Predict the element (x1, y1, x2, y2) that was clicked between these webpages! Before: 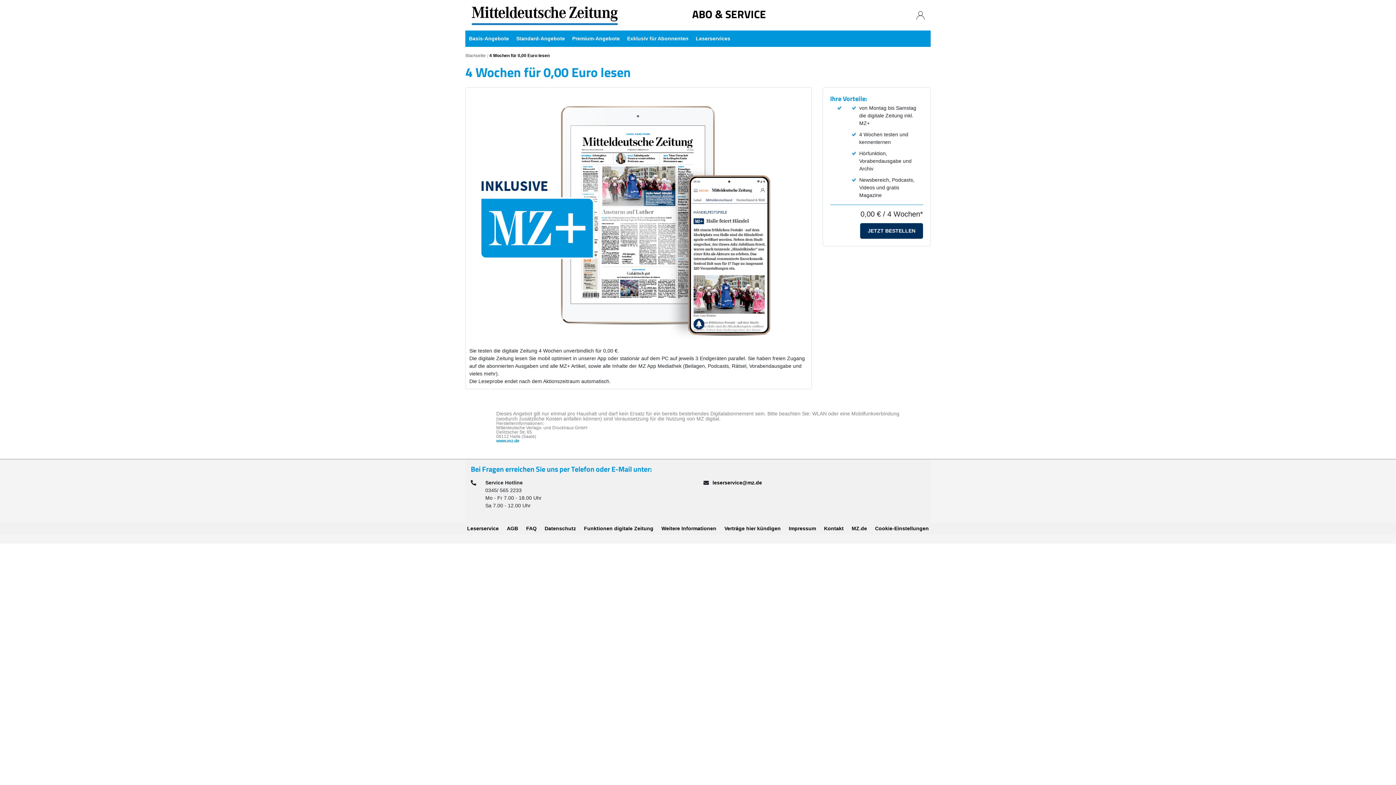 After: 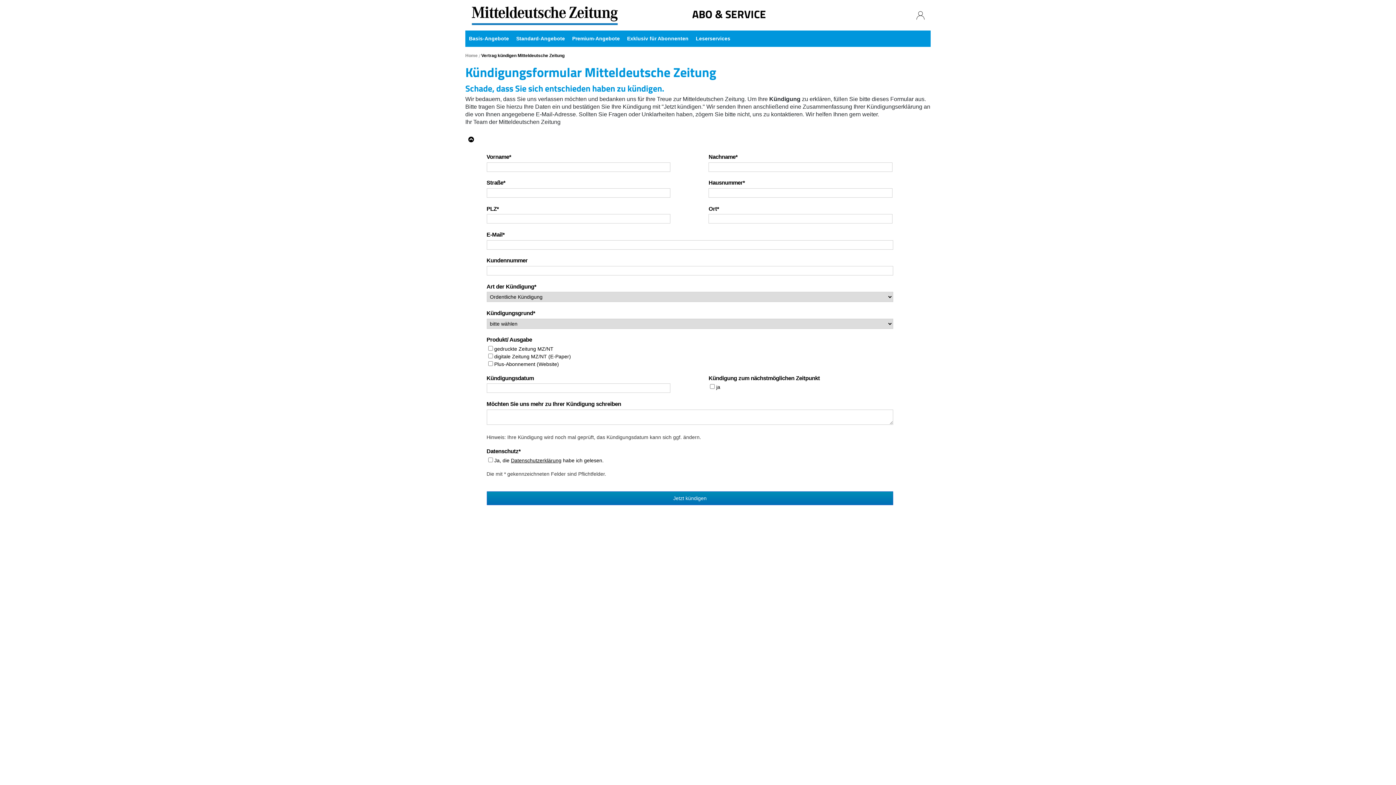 Action: label: Verträge hier kündigen bbox: (724, 525, 780, 531)